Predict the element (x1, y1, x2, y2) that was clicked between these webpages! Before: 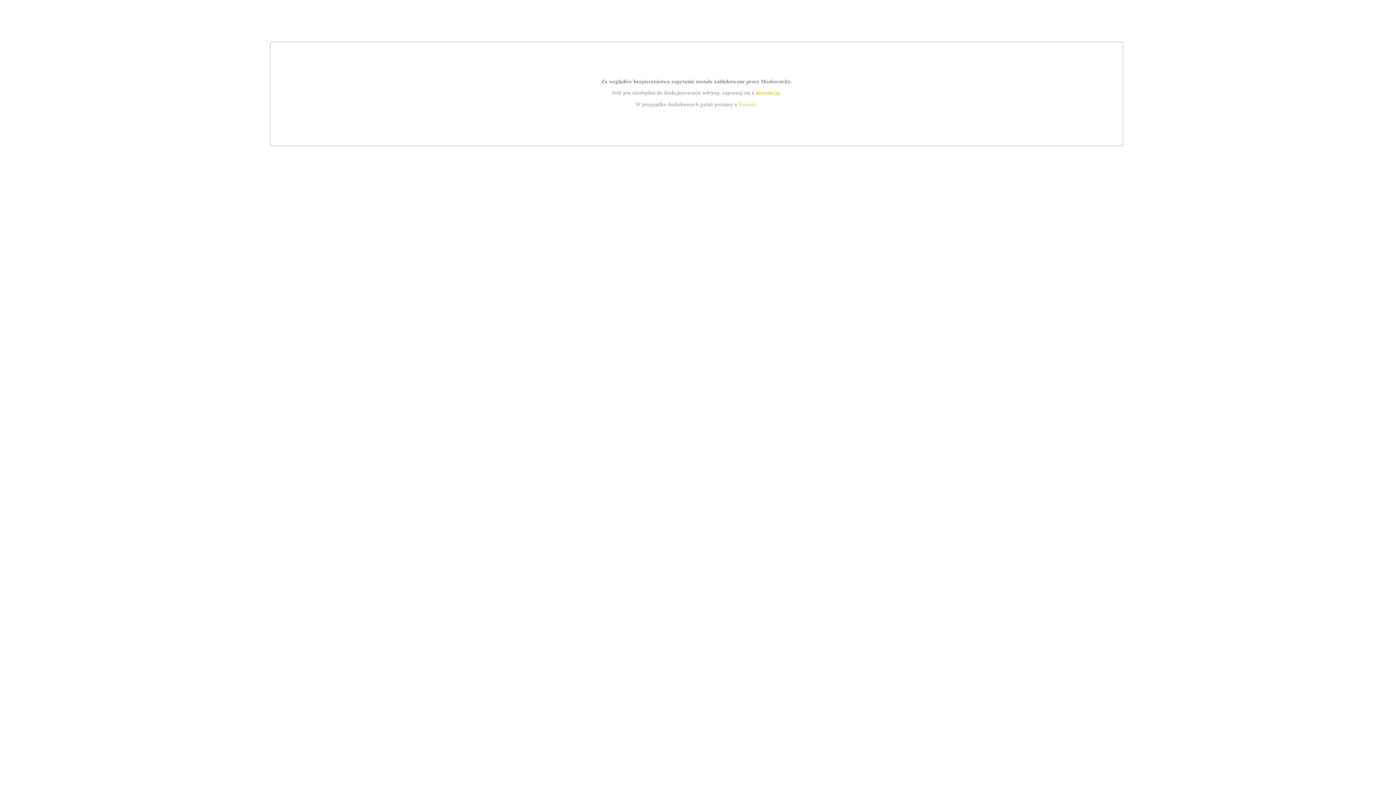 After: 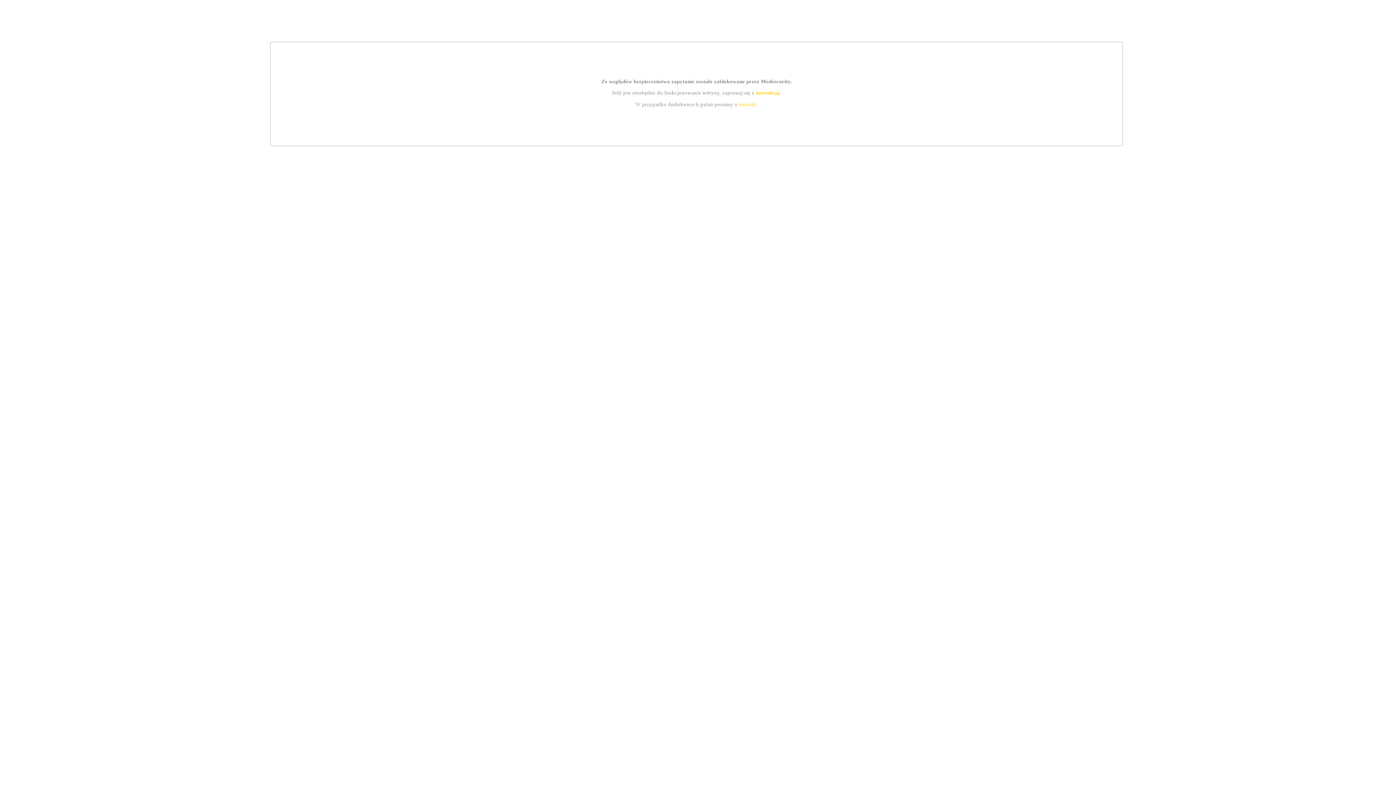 Action: bbox: (739, 101, 756, 107) label: kontakt